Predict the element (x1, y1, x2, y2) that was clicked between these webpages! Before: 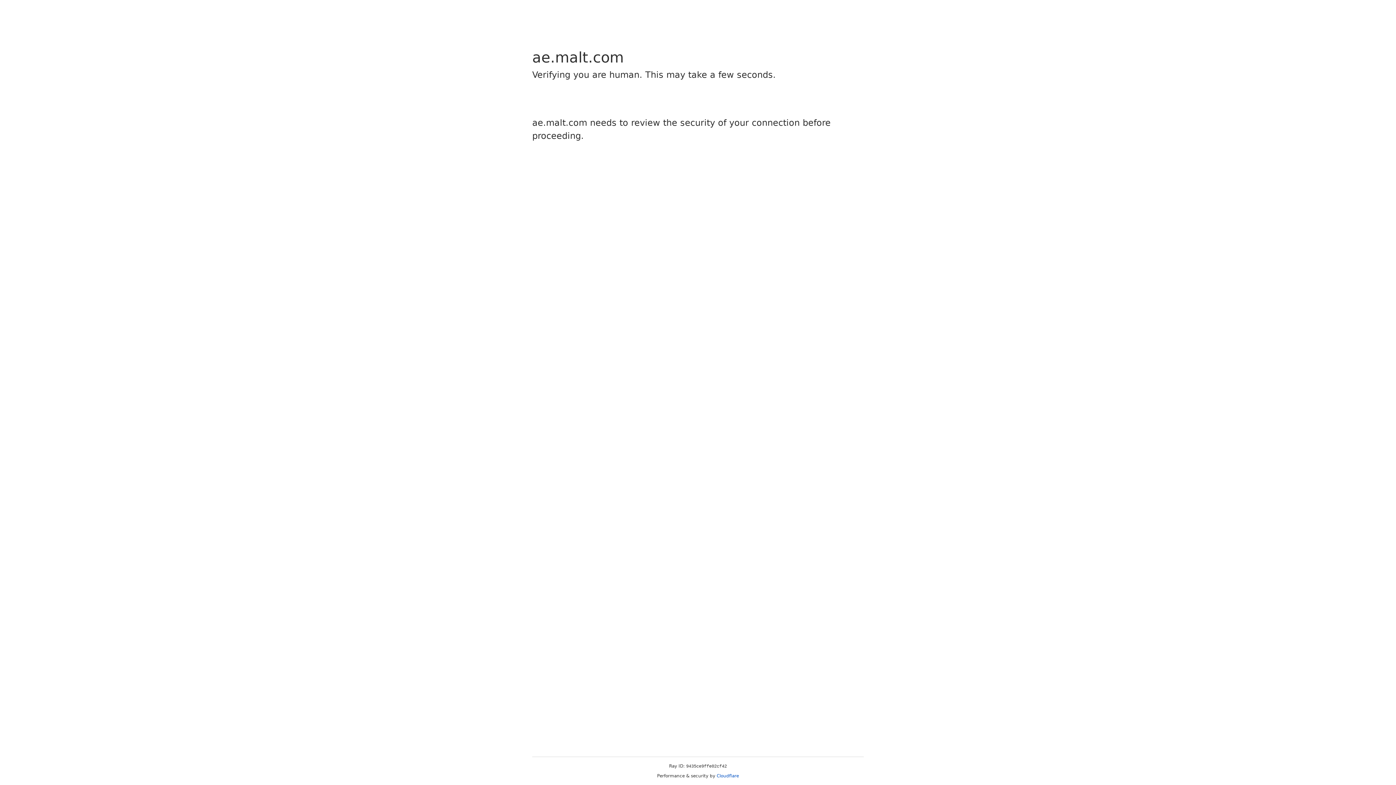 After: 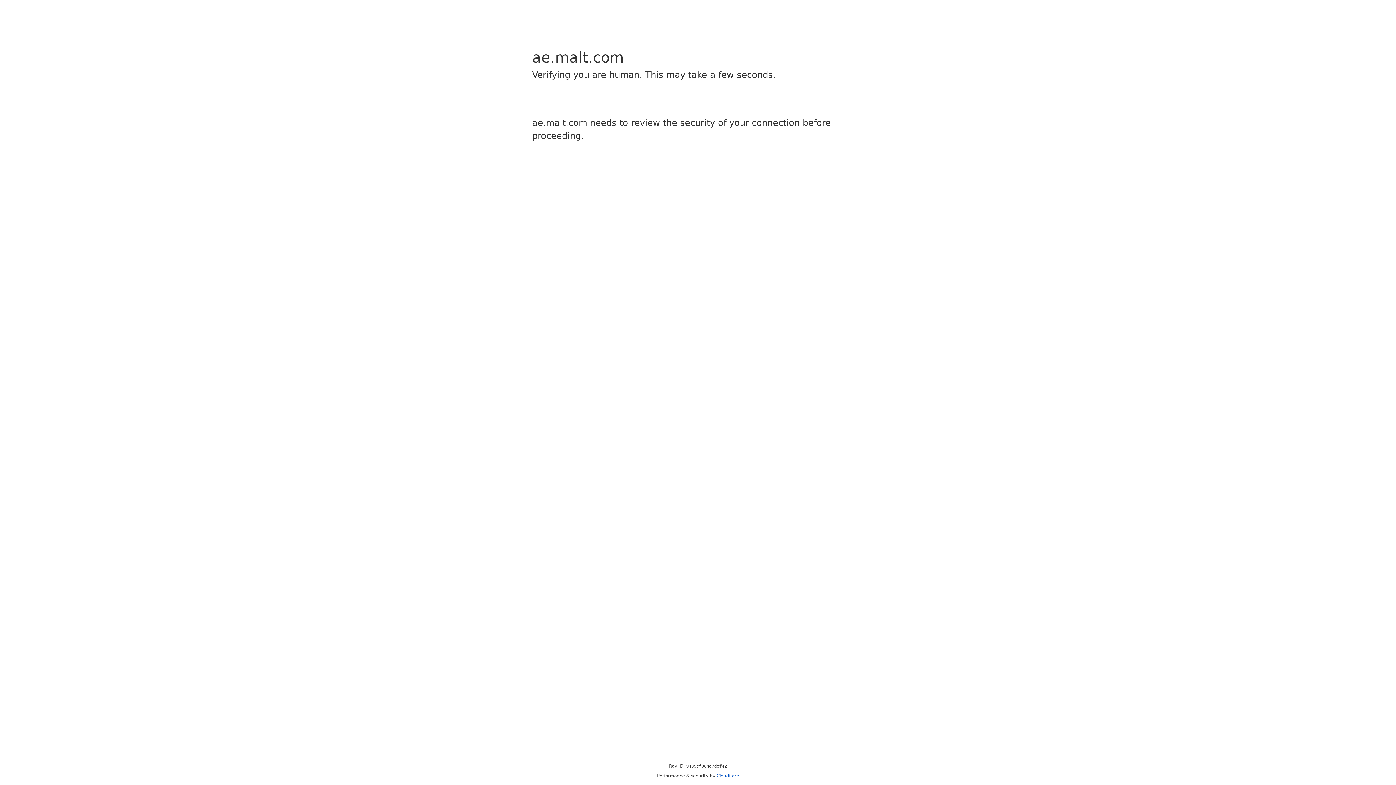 Action: bbox: (716, 773, 739, 778) label: Cloudflare